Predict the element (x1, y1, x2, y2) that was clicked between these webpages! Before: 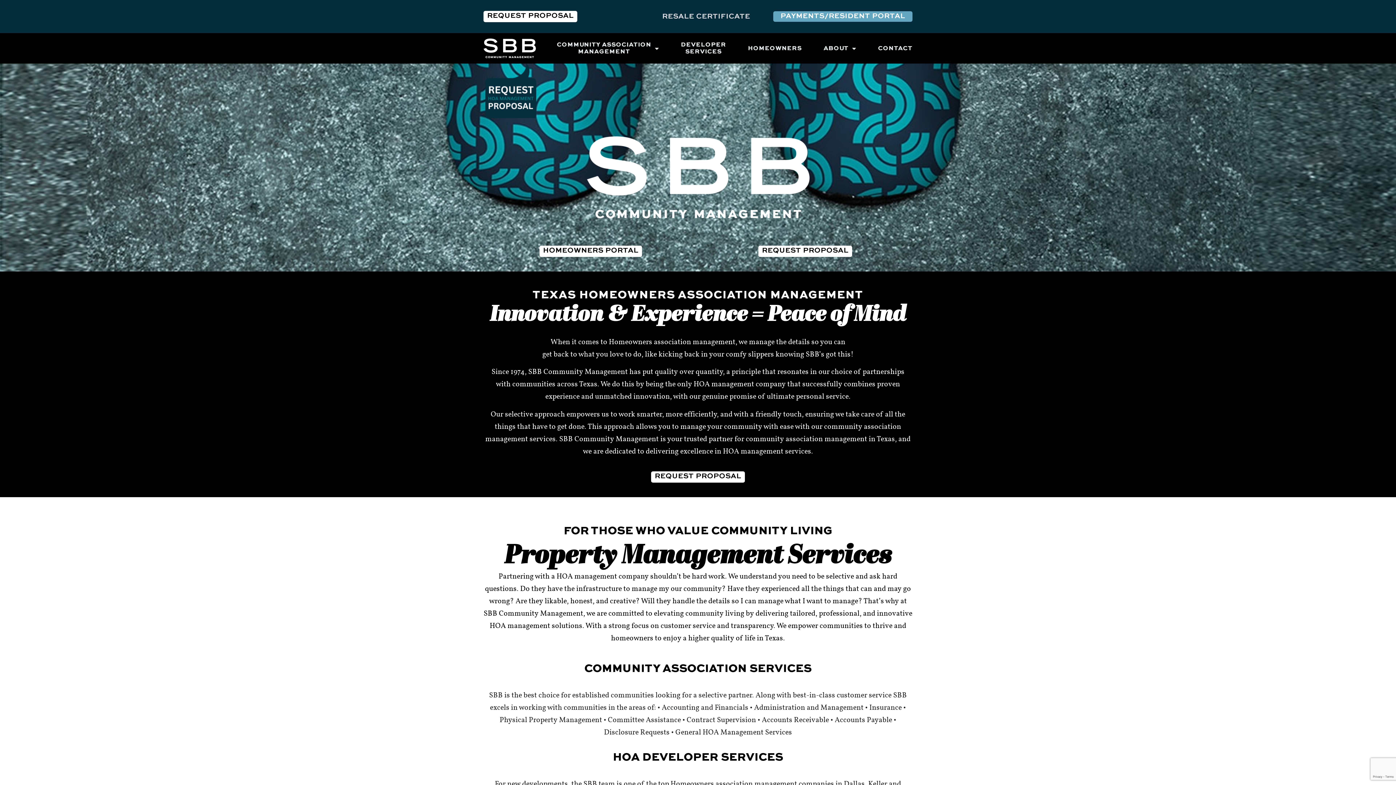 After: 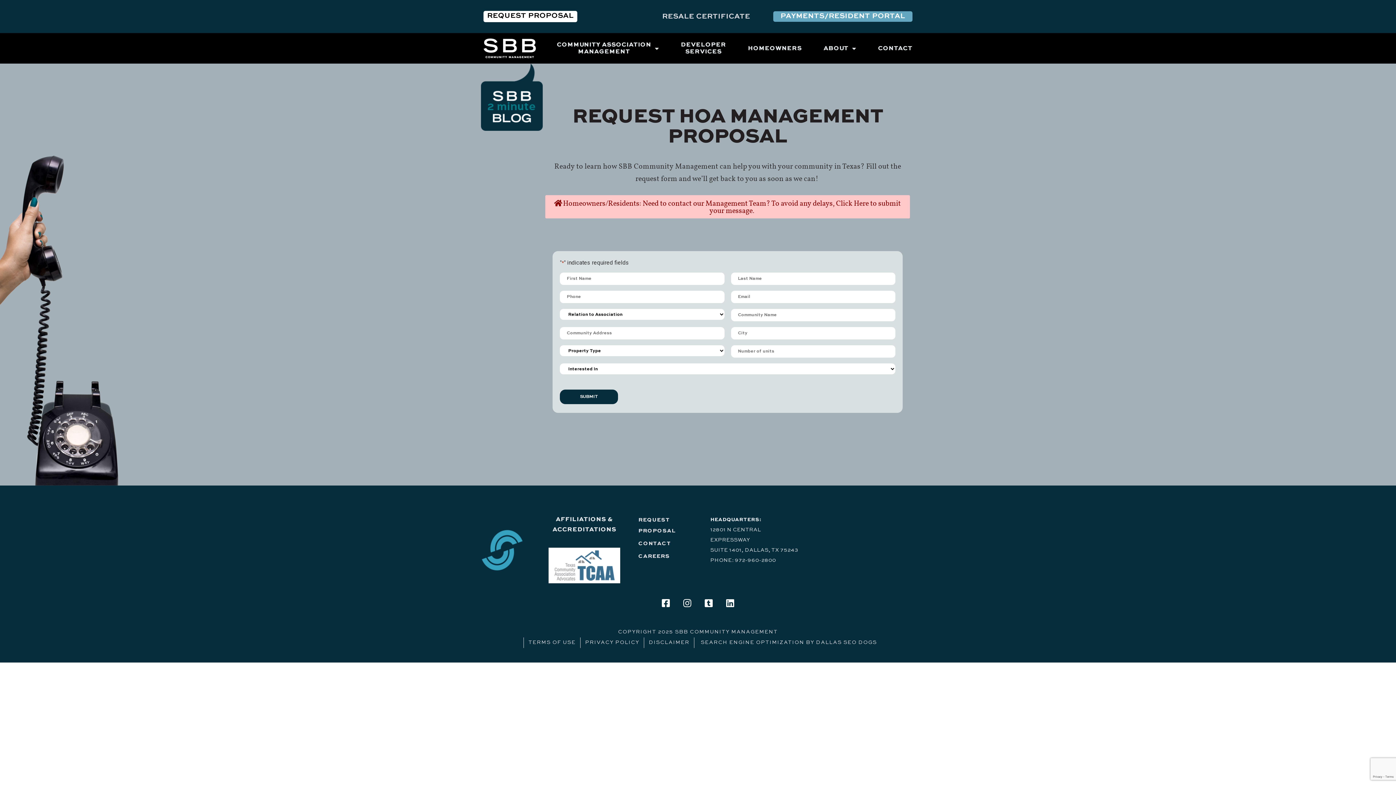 Action: label: REQUEST PROPOSAL bbox: (651, 471, 745, 482)